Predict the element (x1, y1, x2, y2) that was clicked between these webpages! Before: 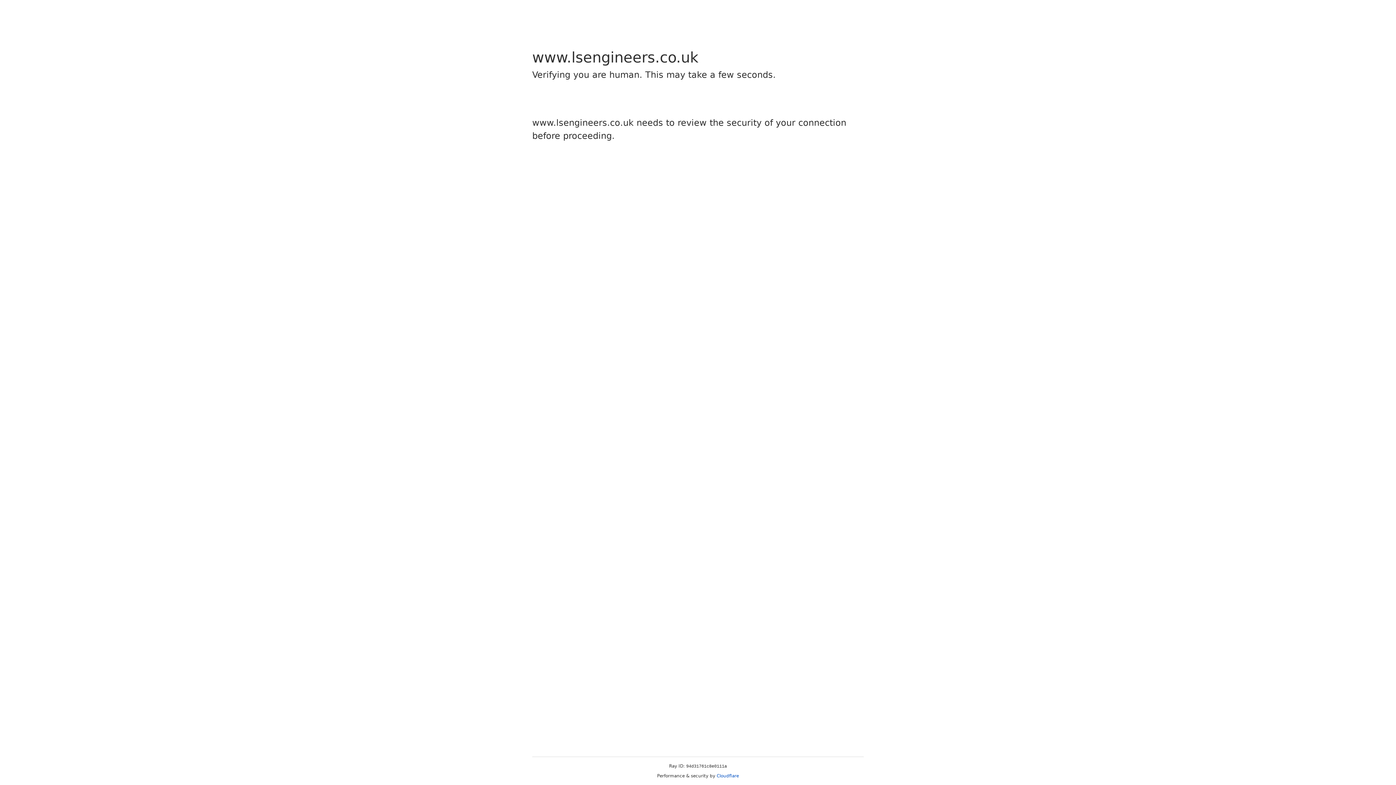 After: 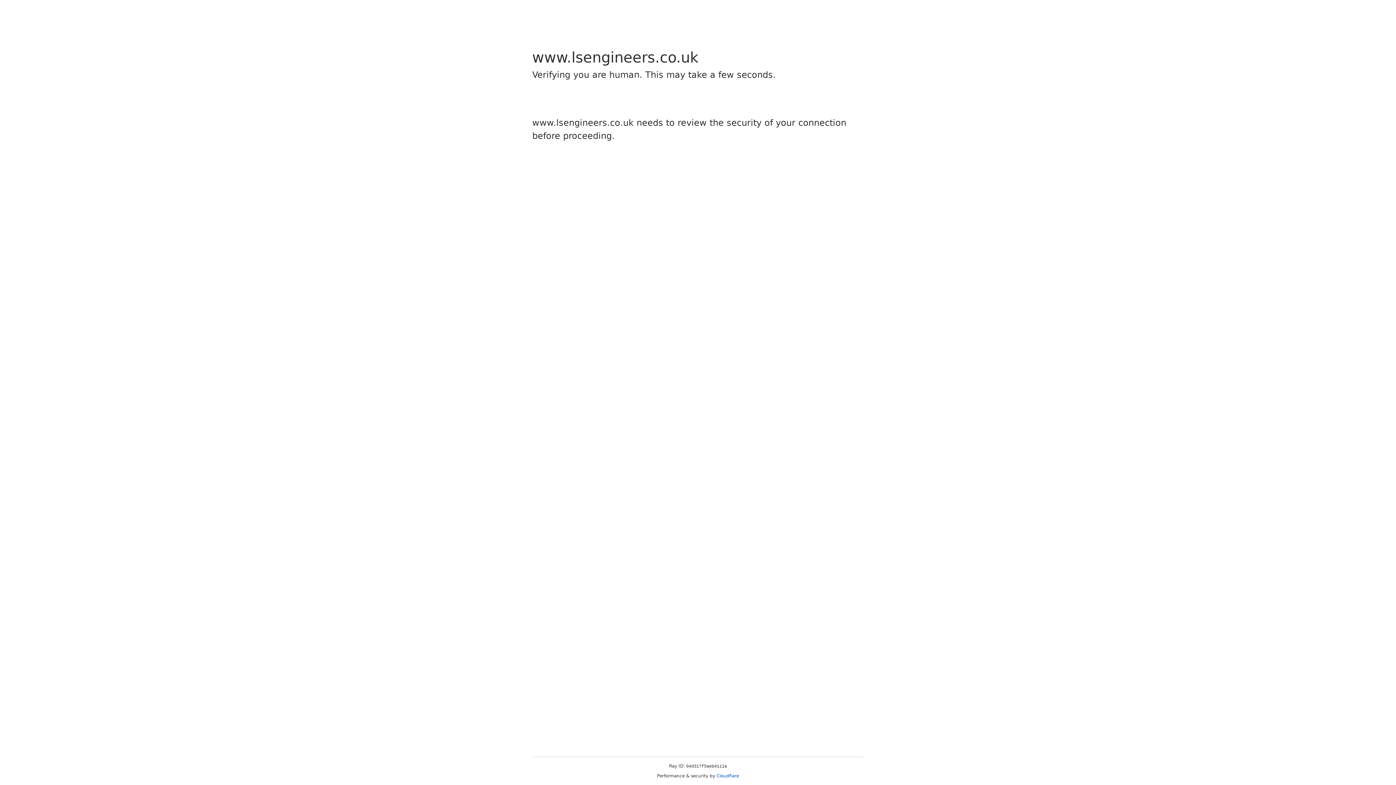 Action: label: Cloudflare bbox: (716, 773, 739, 778)